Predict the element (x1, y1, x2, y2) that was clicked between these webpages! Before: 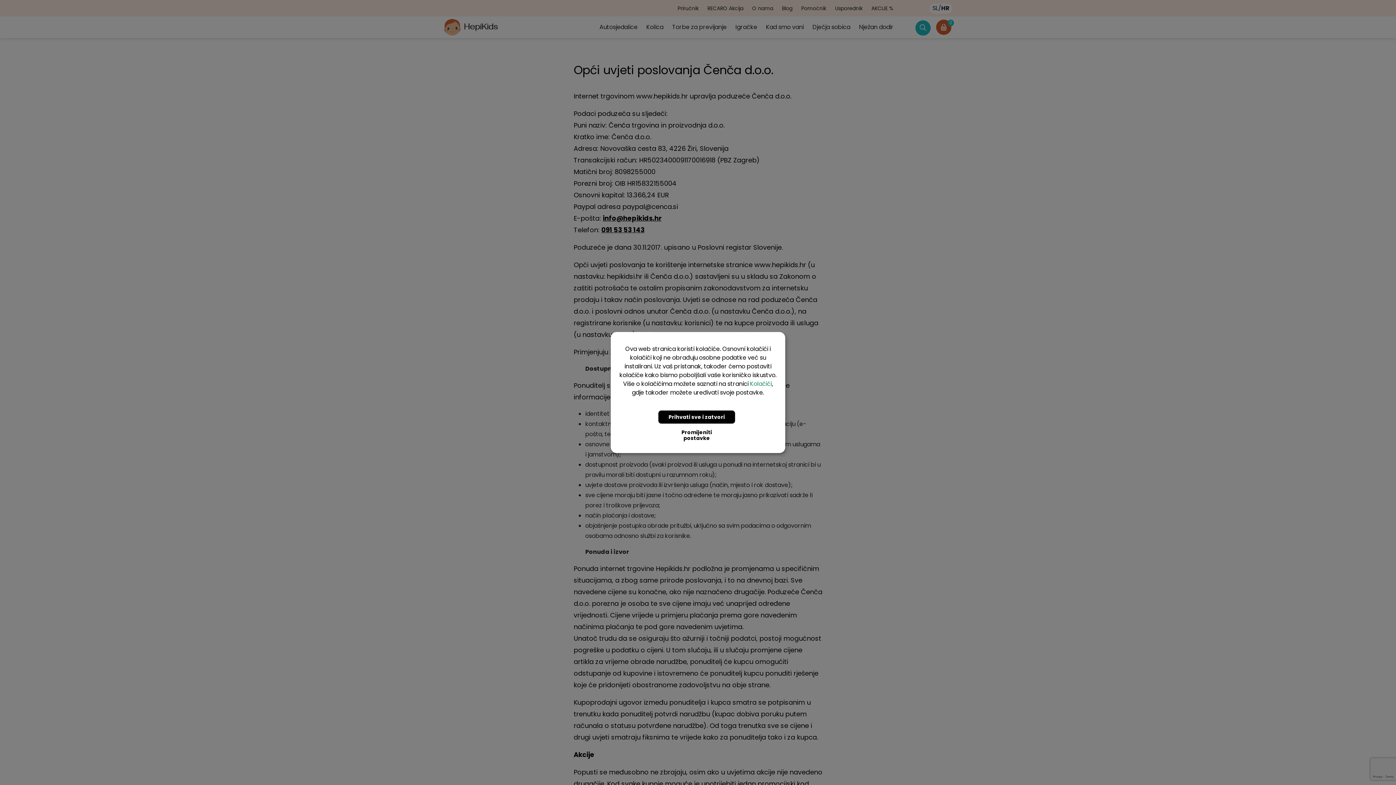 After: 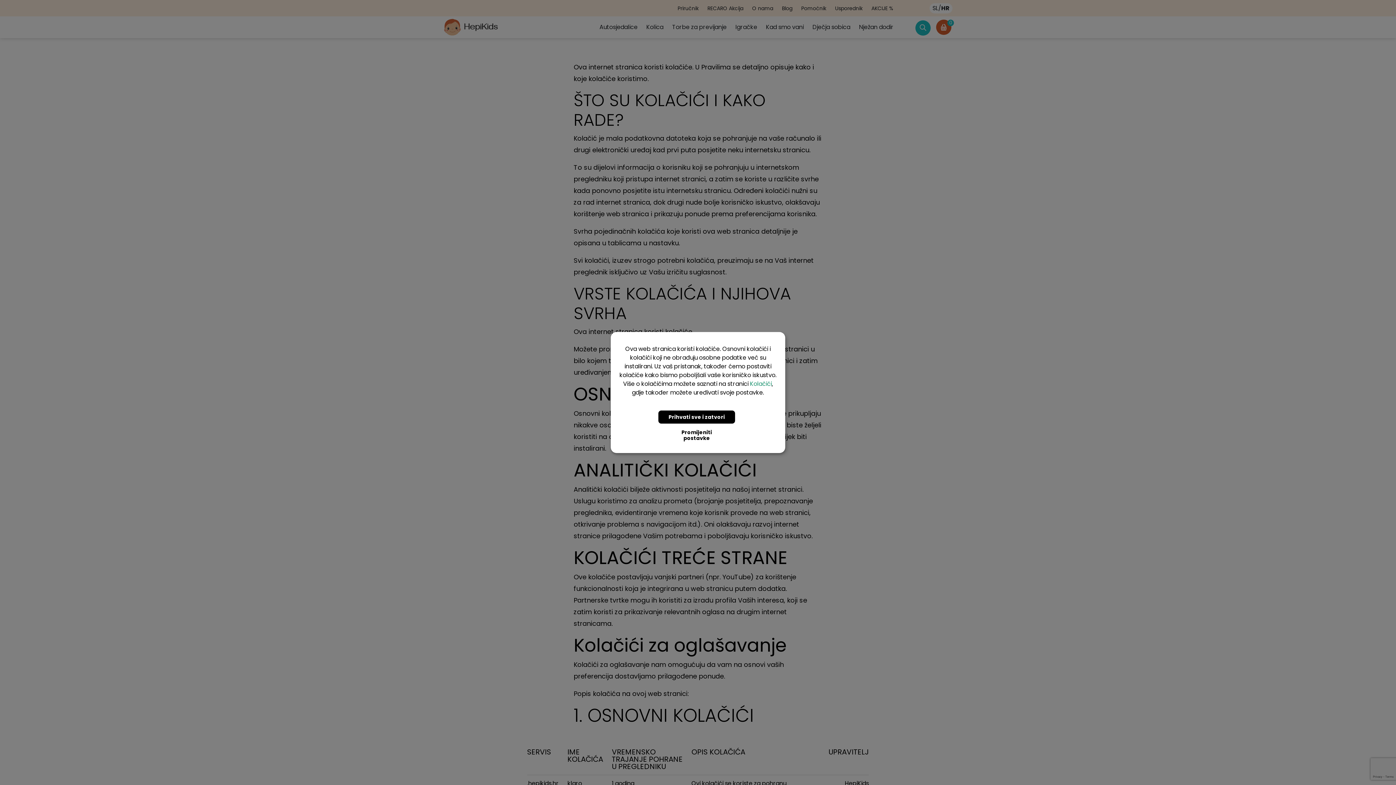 Action: bbox: (750, 379, 772, 388) label: Kolačići